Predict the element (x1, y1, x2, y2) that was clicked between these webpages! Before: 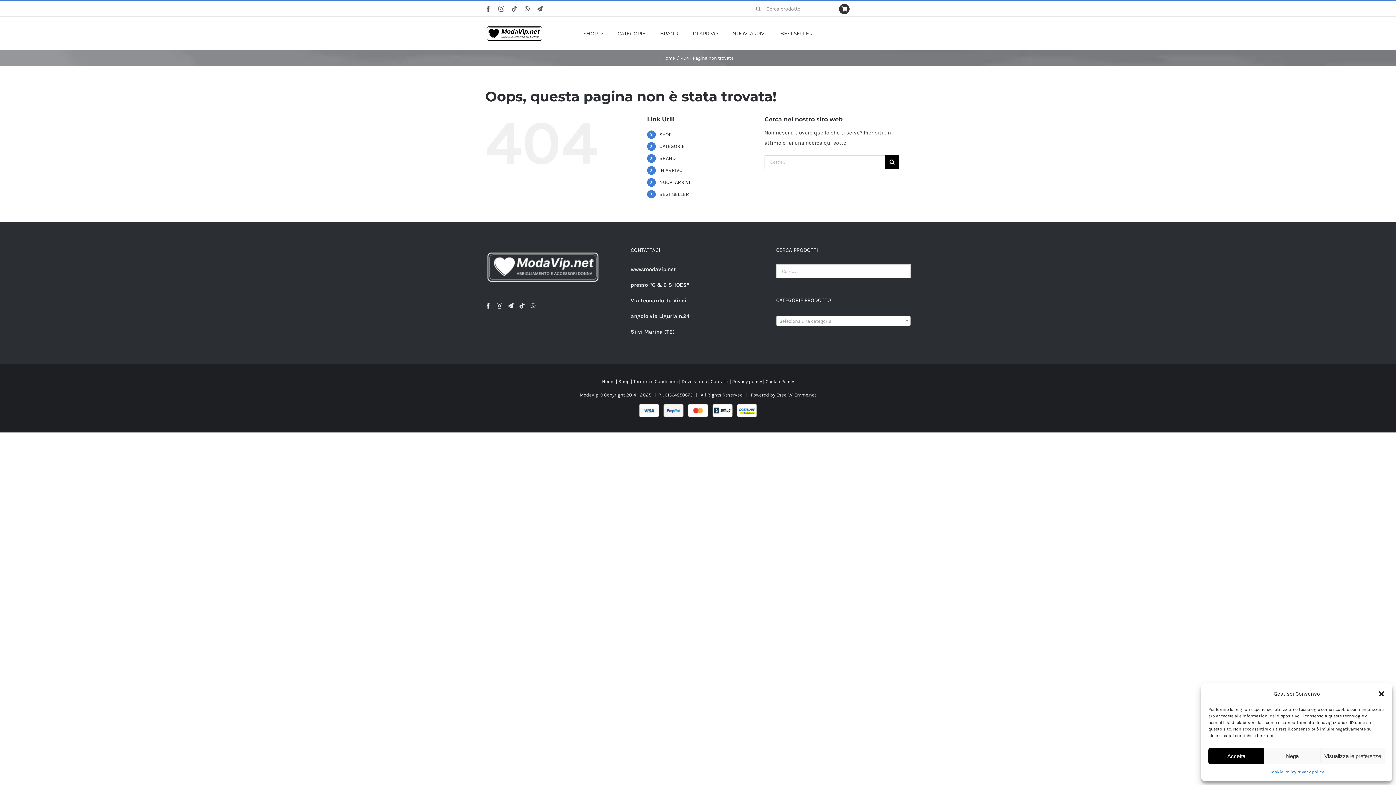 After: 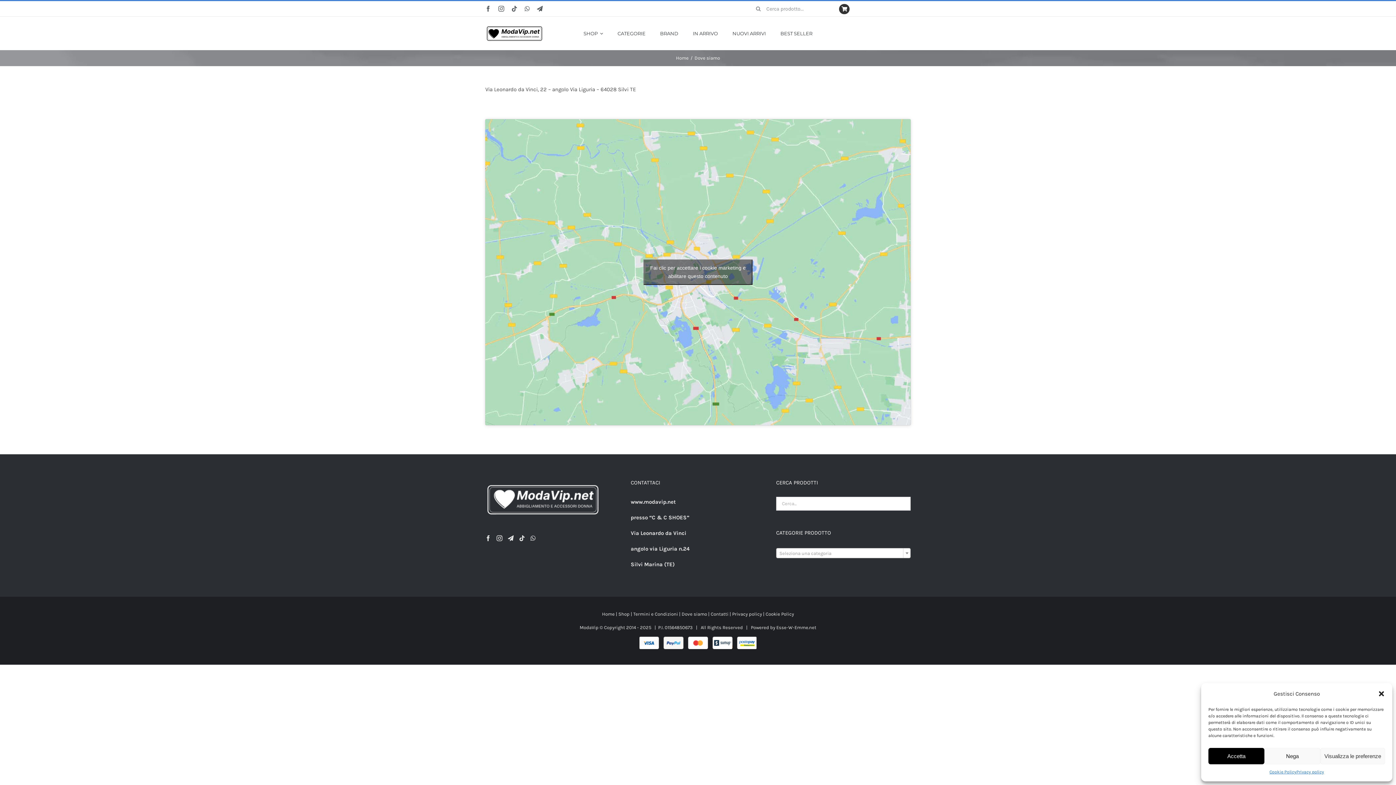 Action: bbox: (681, 379, 707, 384) label: Dove siamo